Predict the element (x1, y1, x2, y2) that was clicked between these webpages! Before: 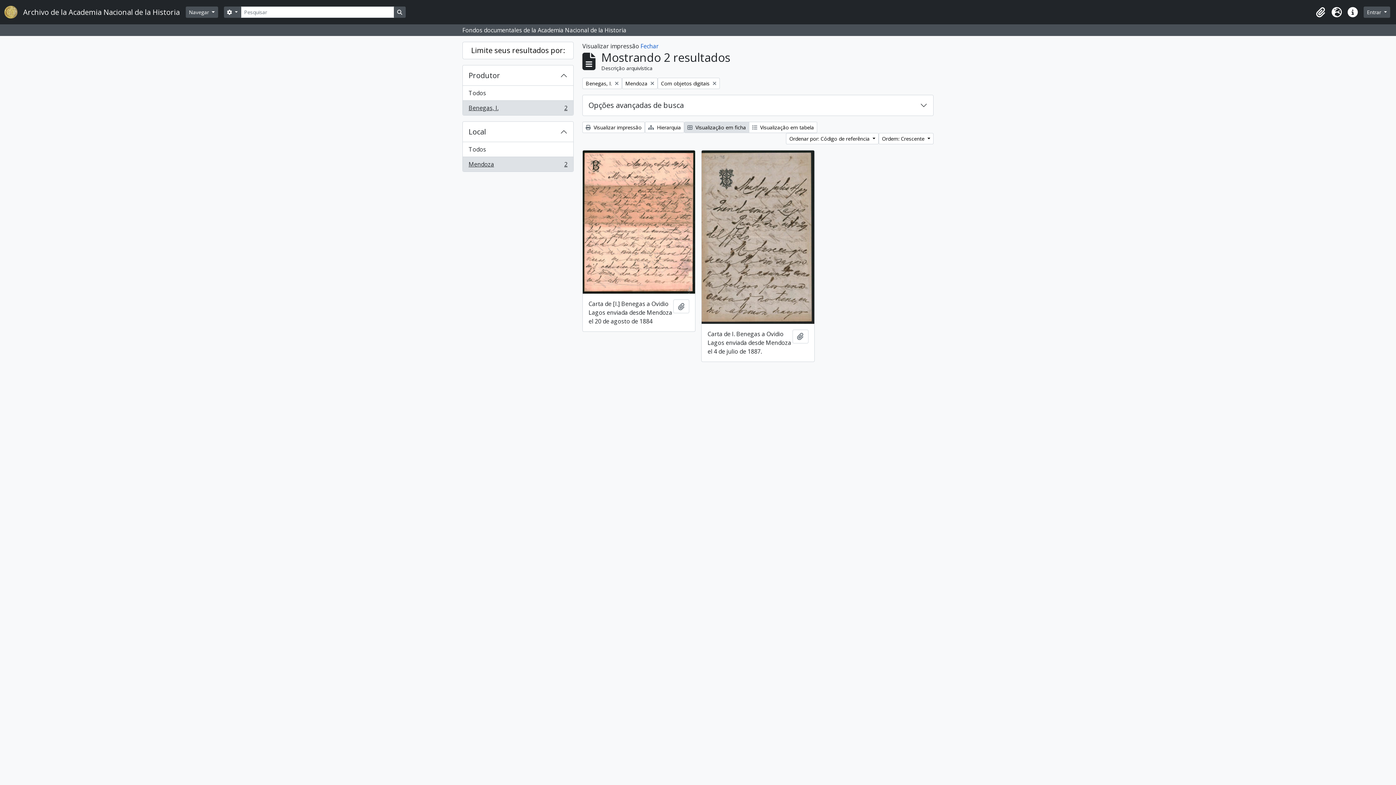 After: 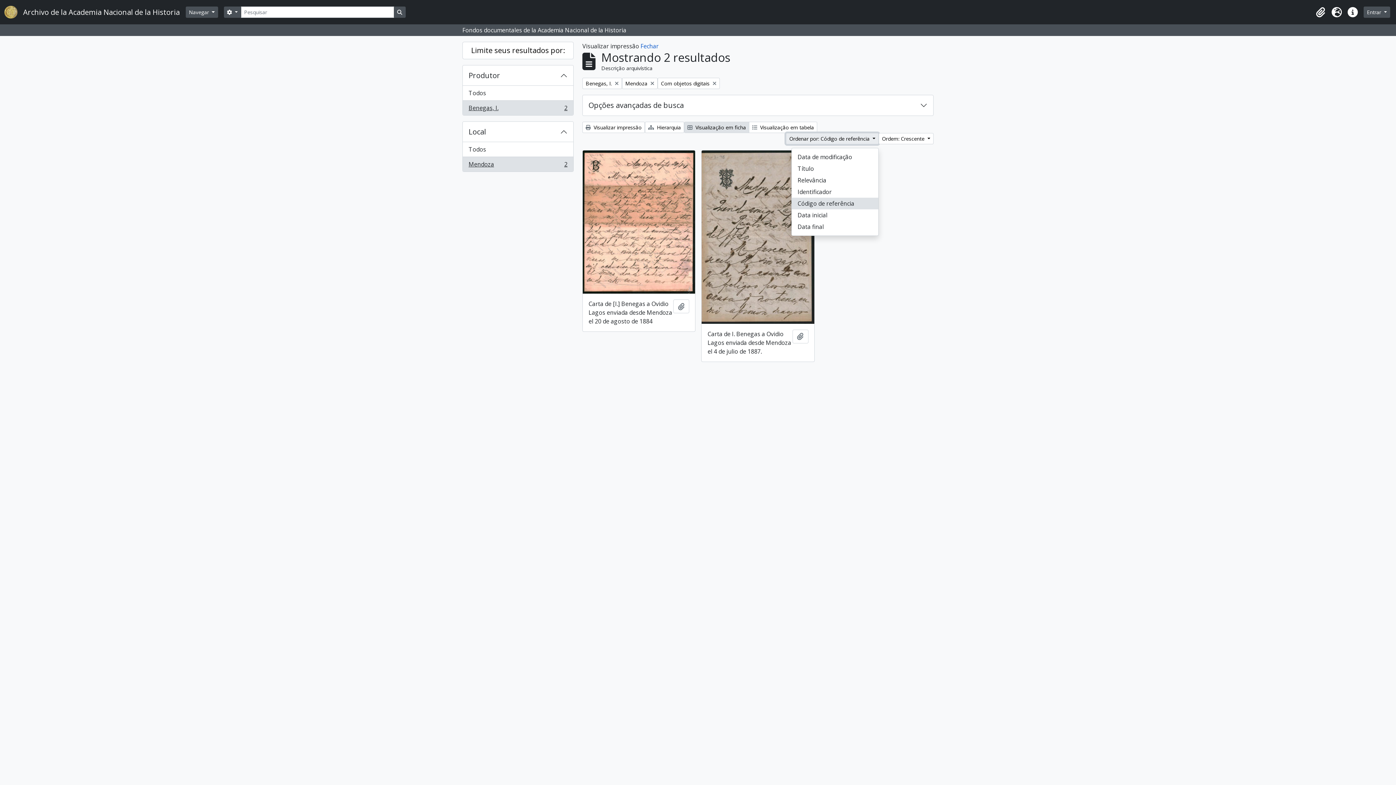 Action: bbox: (786, 133, 878, 144) label: Ordenar por: Código de referência 